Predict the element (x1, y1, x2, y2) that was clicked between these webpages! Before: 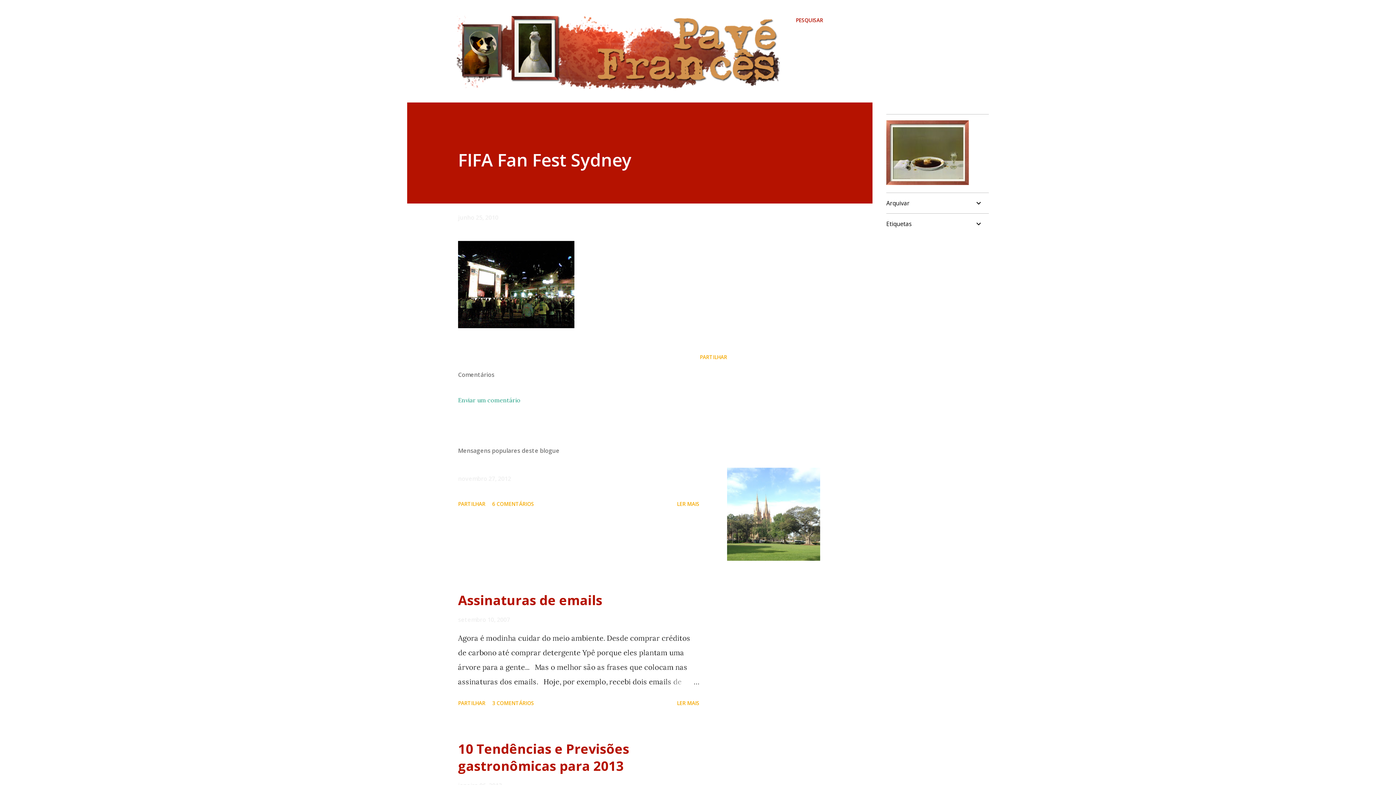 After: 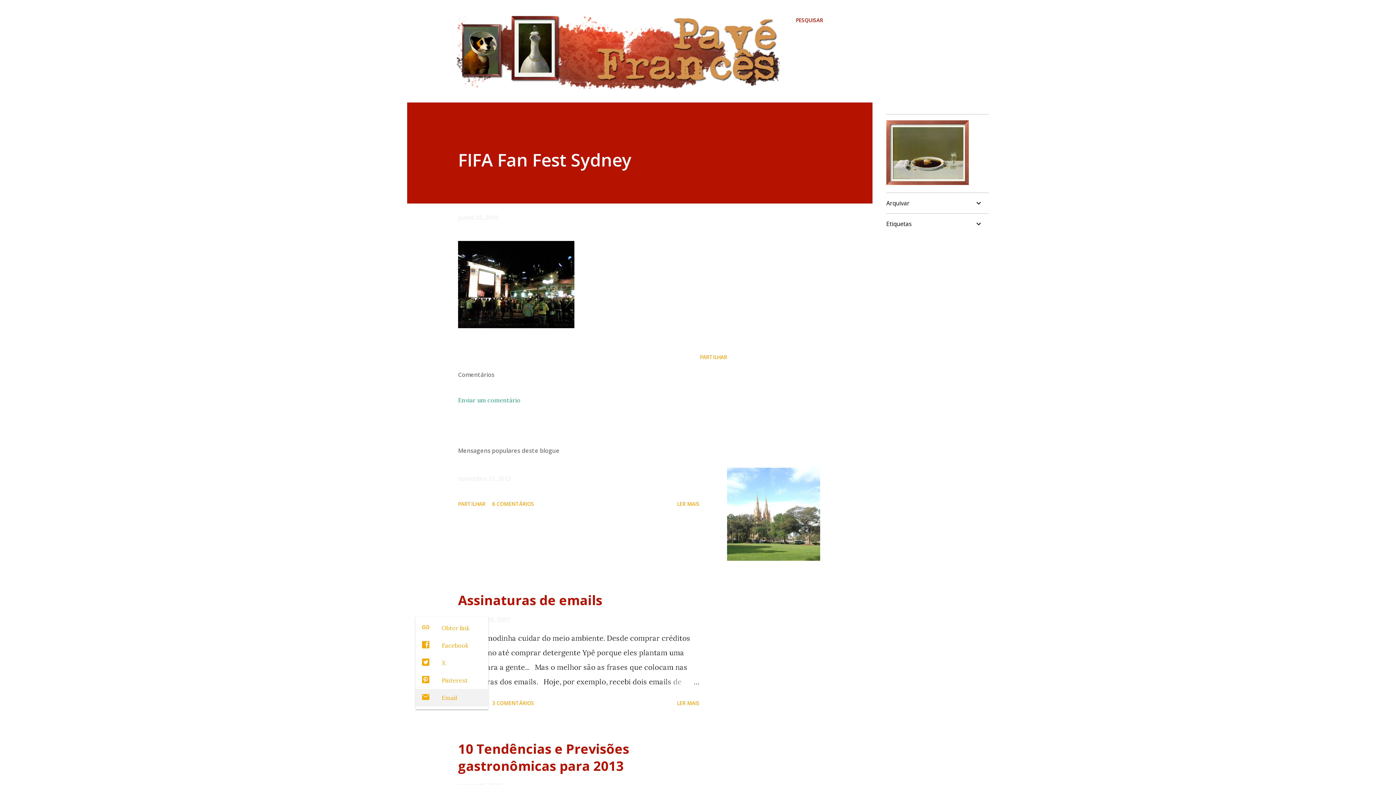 Action: label: Partilhar bbox: (455, 697, 488, 709)